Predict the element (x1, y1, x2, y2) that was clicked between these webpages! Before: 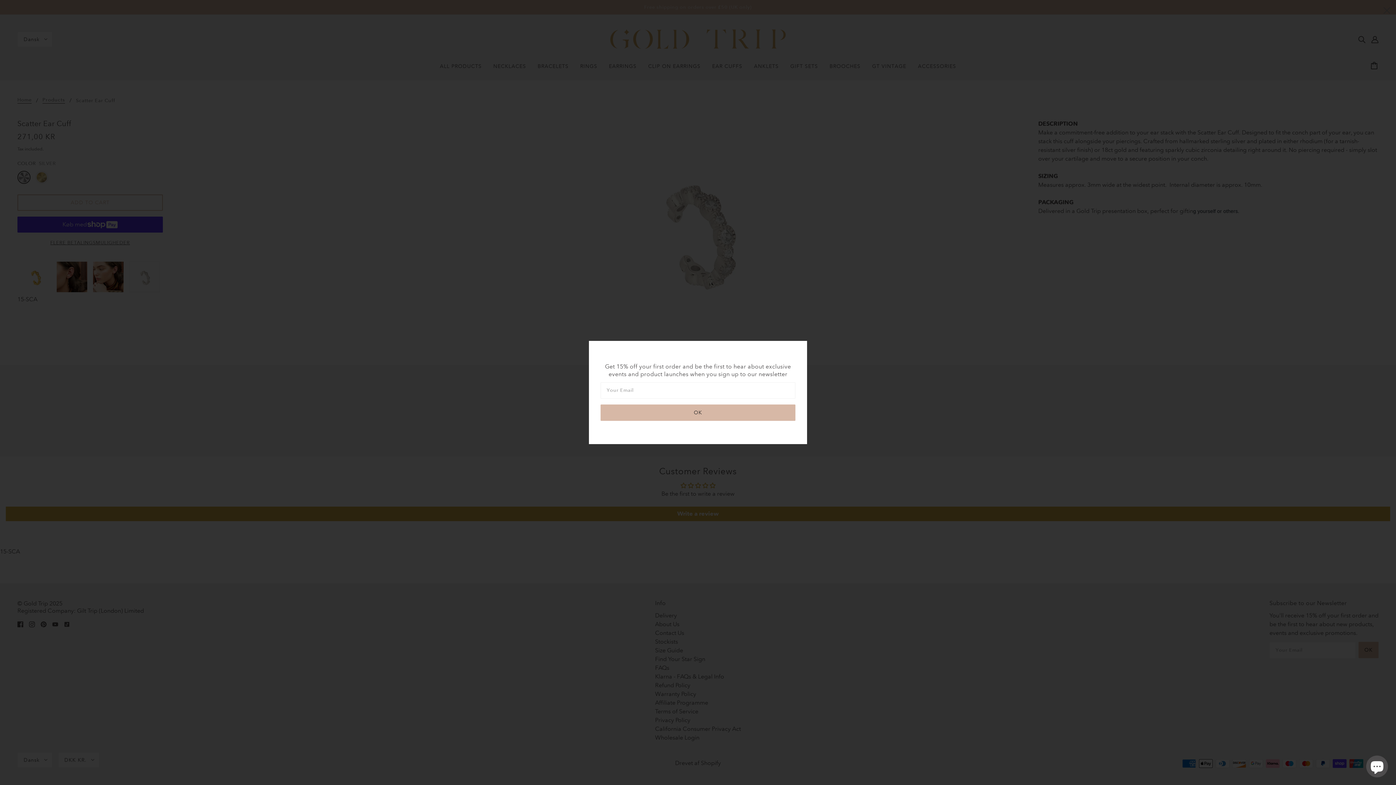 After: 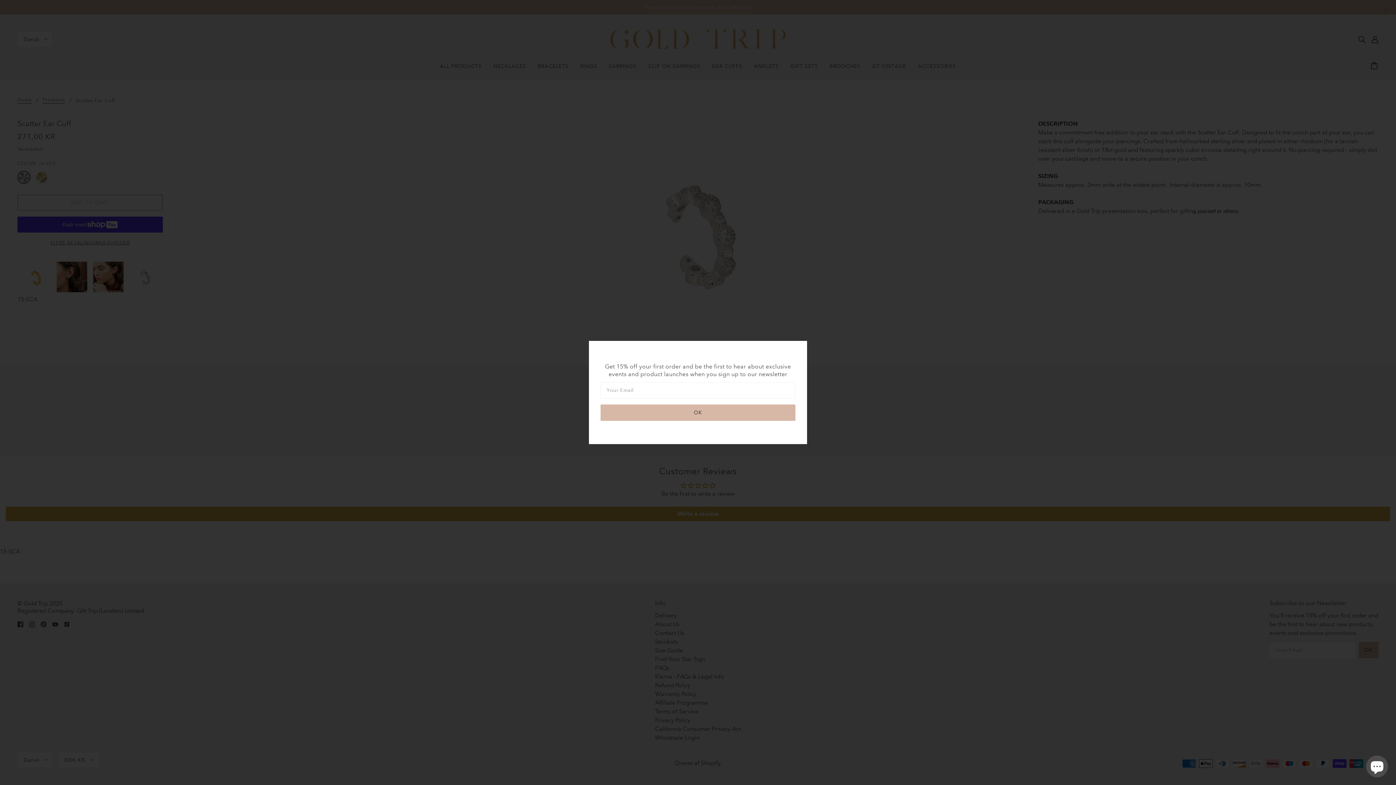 Action: bbox: (600, 404, 795, 421) label: OK